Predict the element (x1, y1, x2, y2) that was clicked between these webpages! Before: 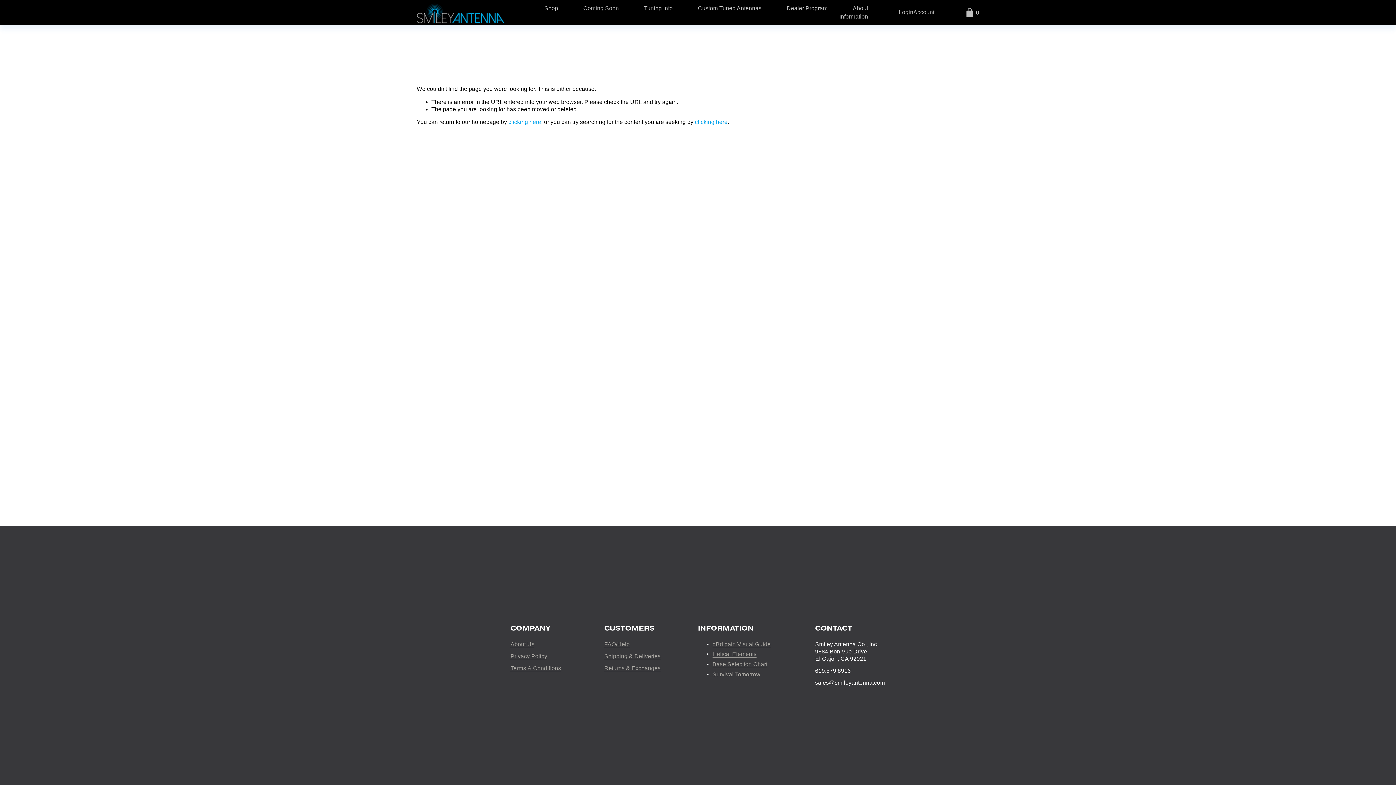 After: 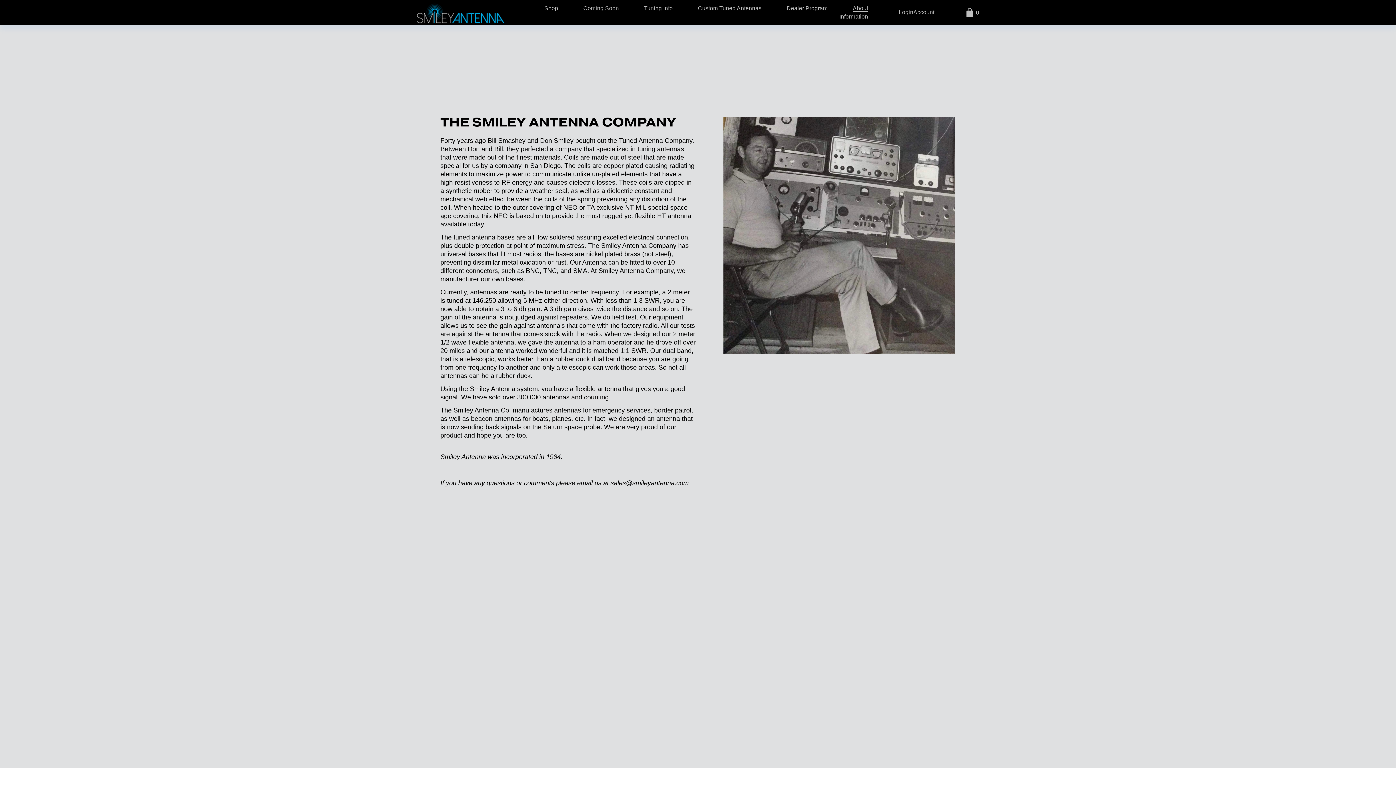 Action: bbox: (510, 640, 534, 648) label: About Us